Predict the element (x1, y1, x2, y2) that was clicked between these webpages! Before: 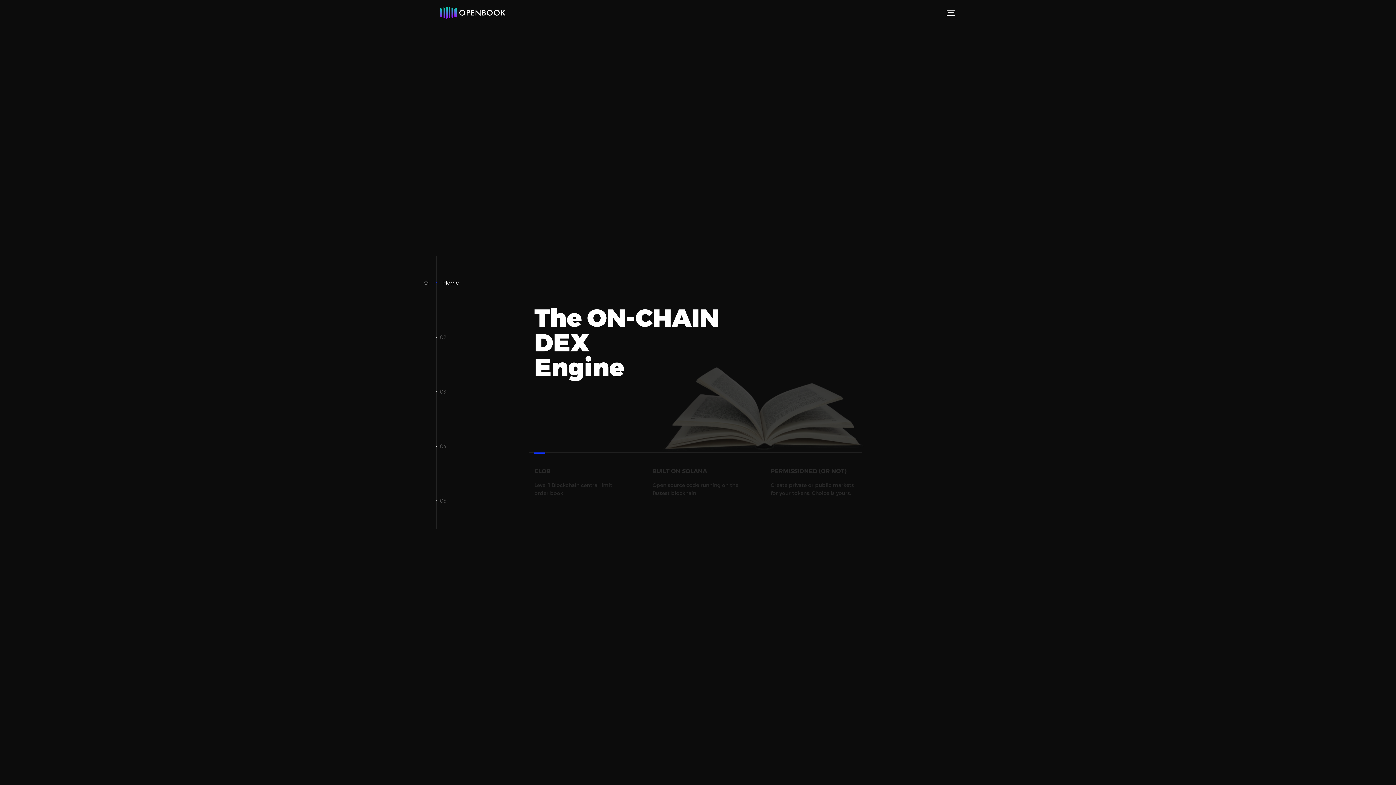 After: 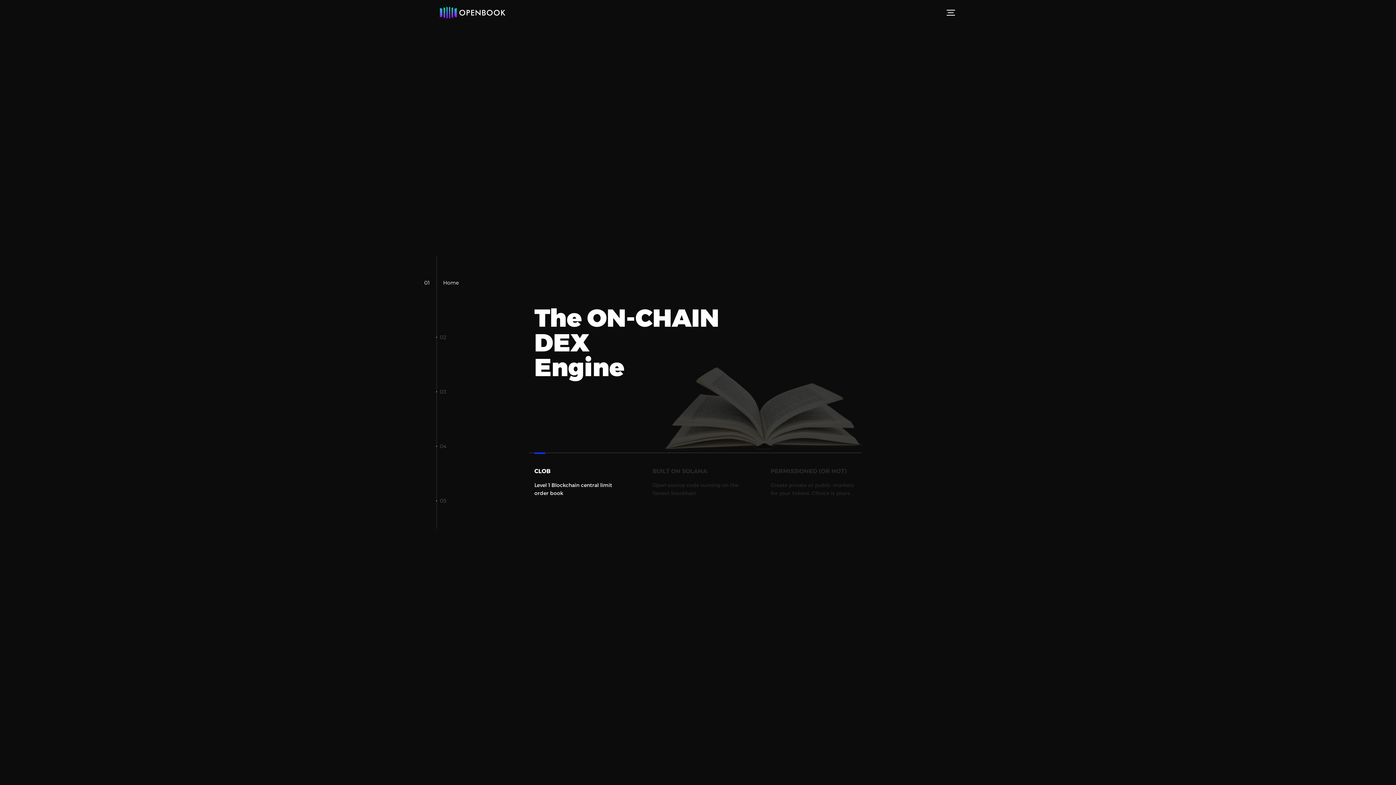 Action: bbox: (534, 460, 625, 497) label: CLOB

Level 1 Blockchain central limit order book